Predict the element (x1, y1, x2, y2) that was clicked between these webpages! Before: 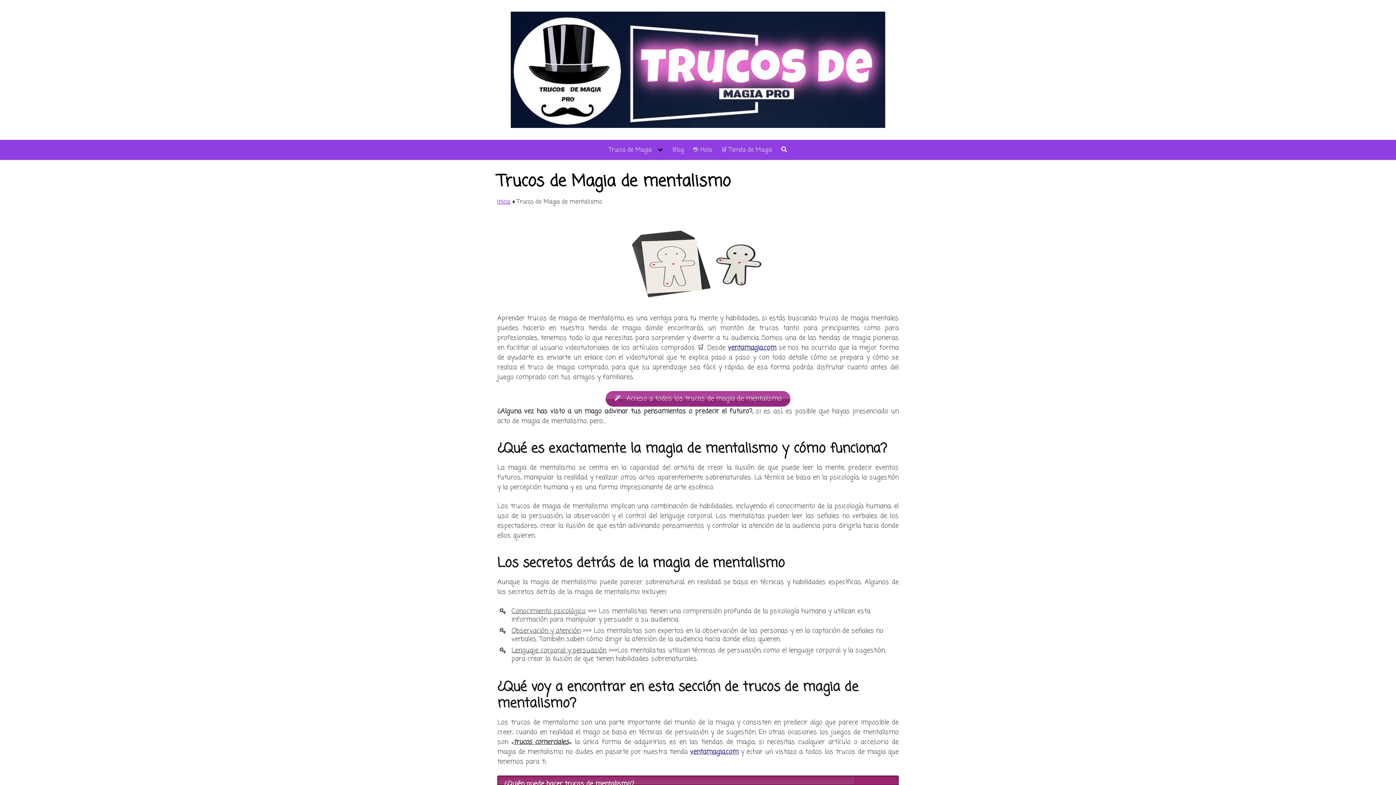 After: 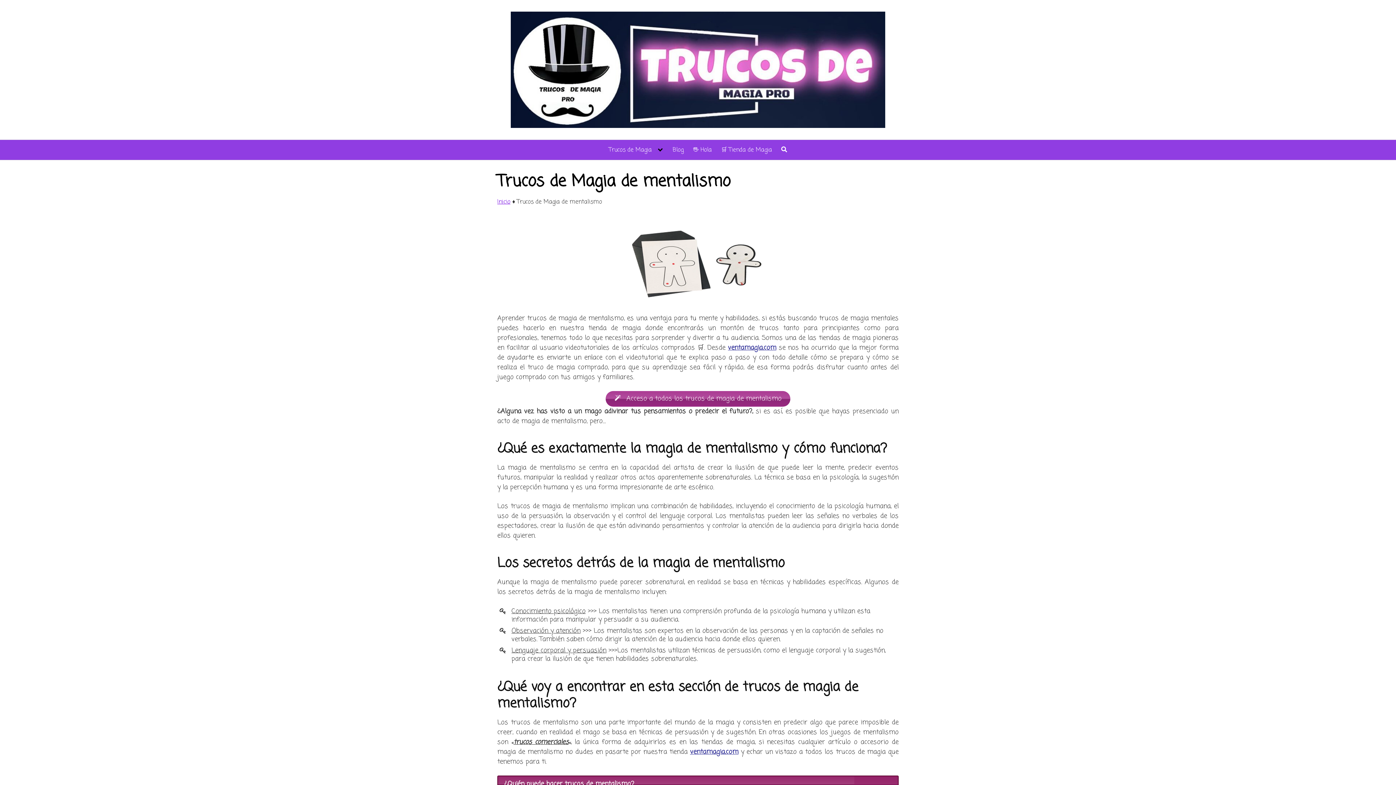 Action: label: ventamagia.com bbox: (690, 747, 738, 757)